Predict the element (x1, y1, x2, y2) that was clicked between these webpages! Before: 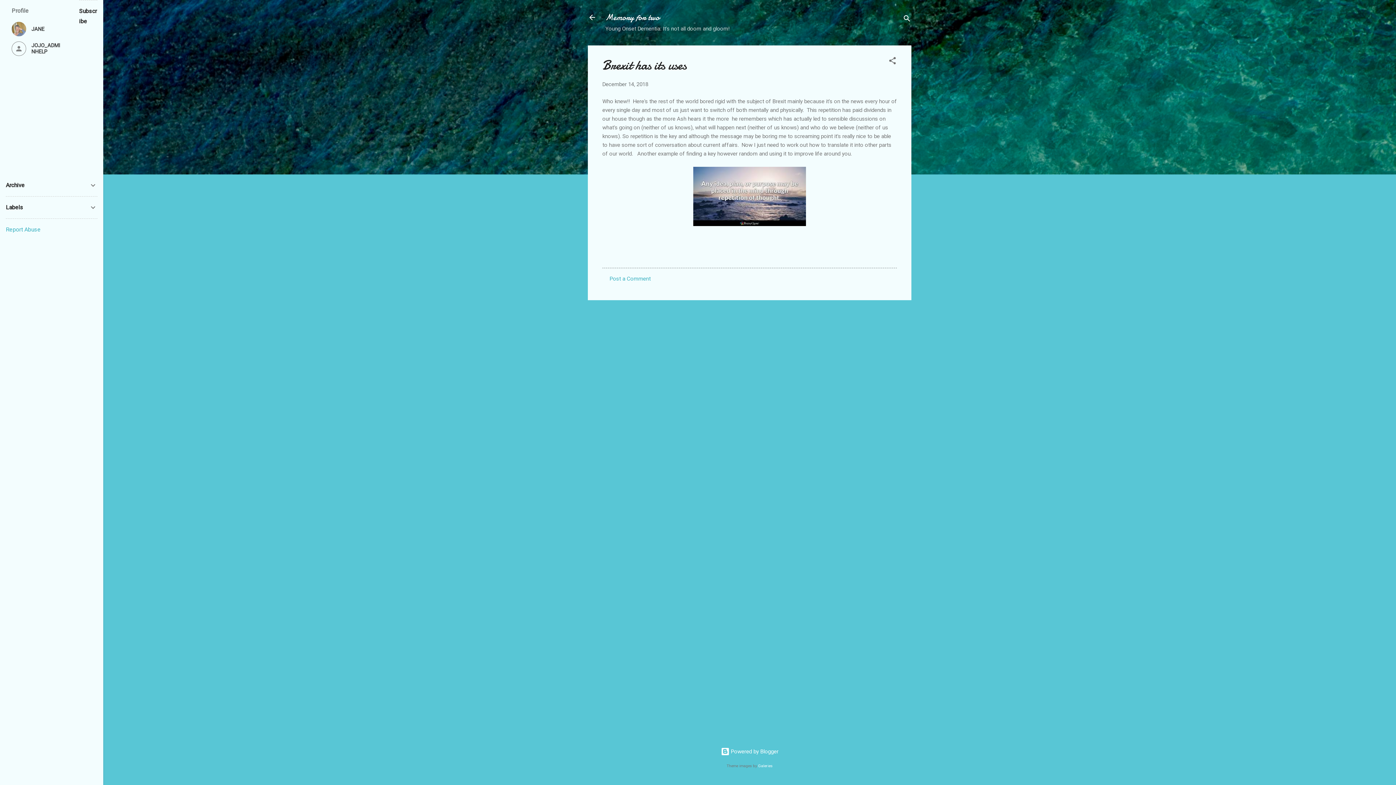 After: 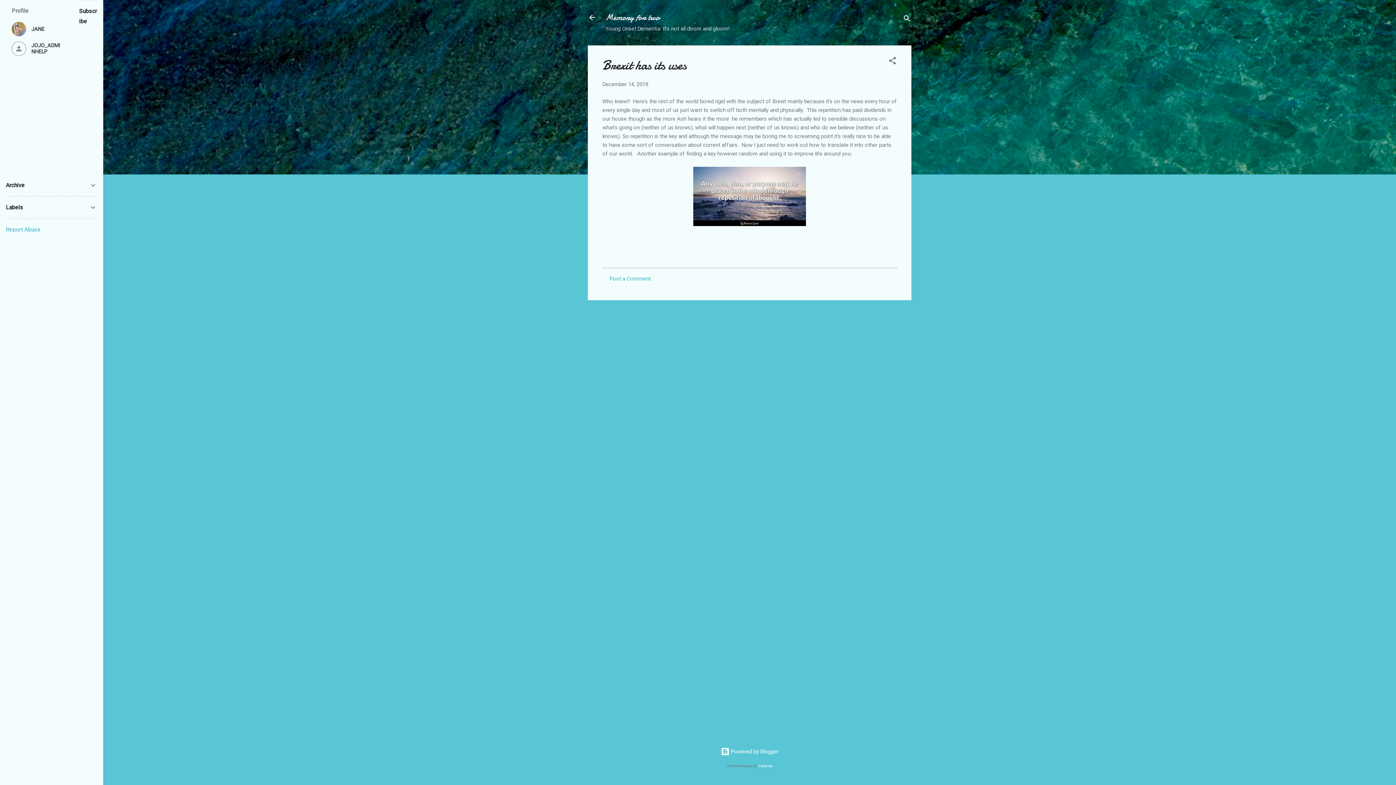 Action: label: Post a Comment bbox: (609, 275, 650, 282)